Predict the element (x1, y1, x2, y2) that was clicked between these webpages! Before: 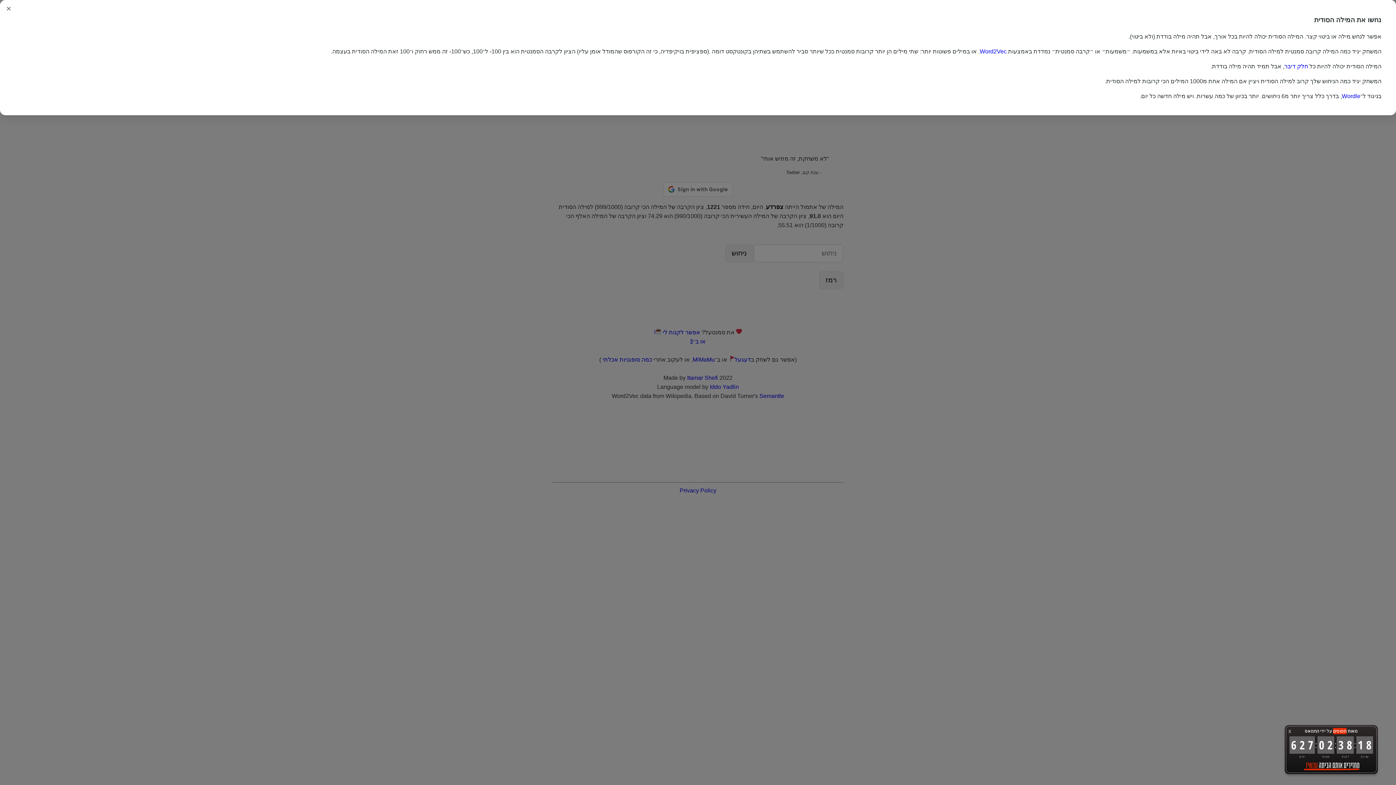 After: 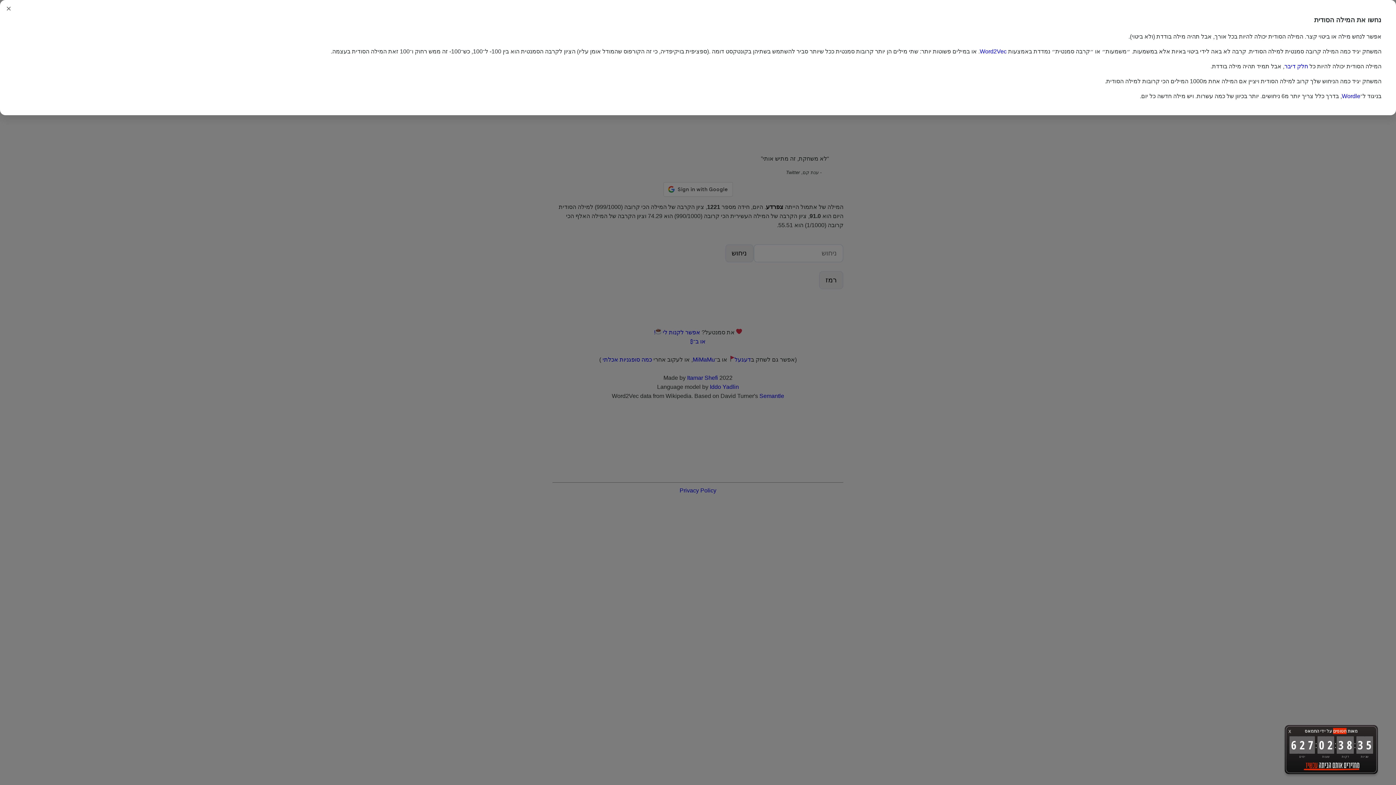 Action: label: Wordle bbox: (1342, 92, 1360, 99)